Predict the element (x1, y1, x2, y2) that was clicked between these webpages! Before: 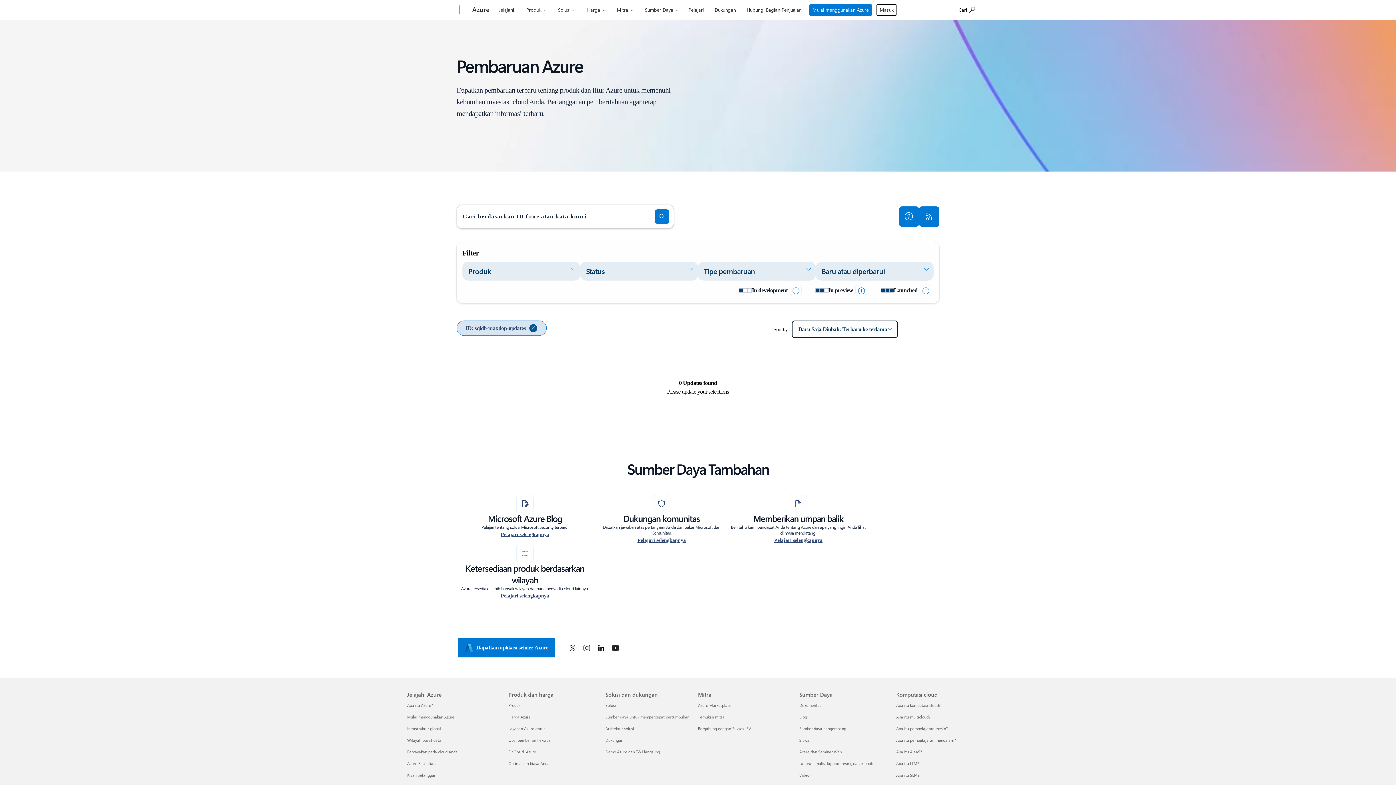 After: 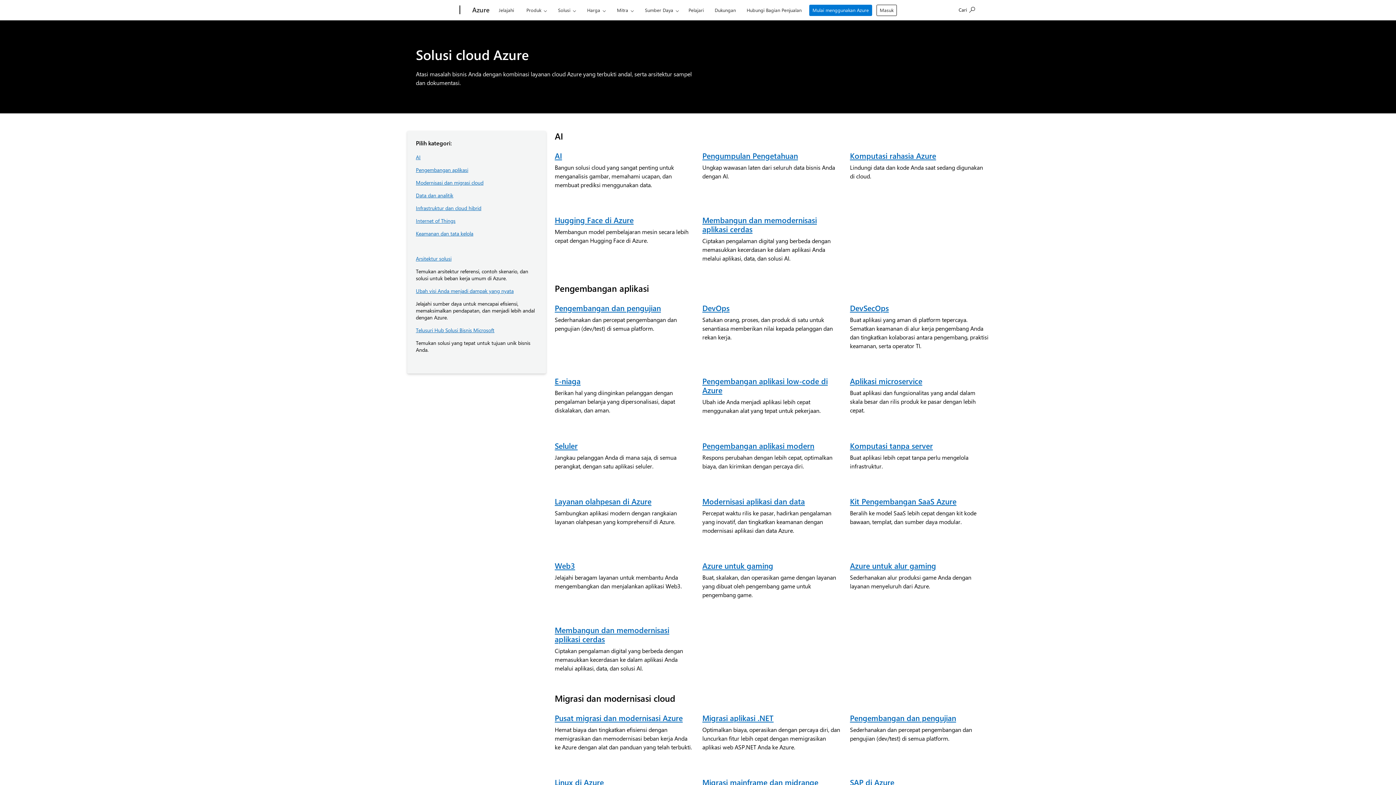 Action: bbox: (605, 702, 616, 708) label: Solusi Solusi dan dukungan